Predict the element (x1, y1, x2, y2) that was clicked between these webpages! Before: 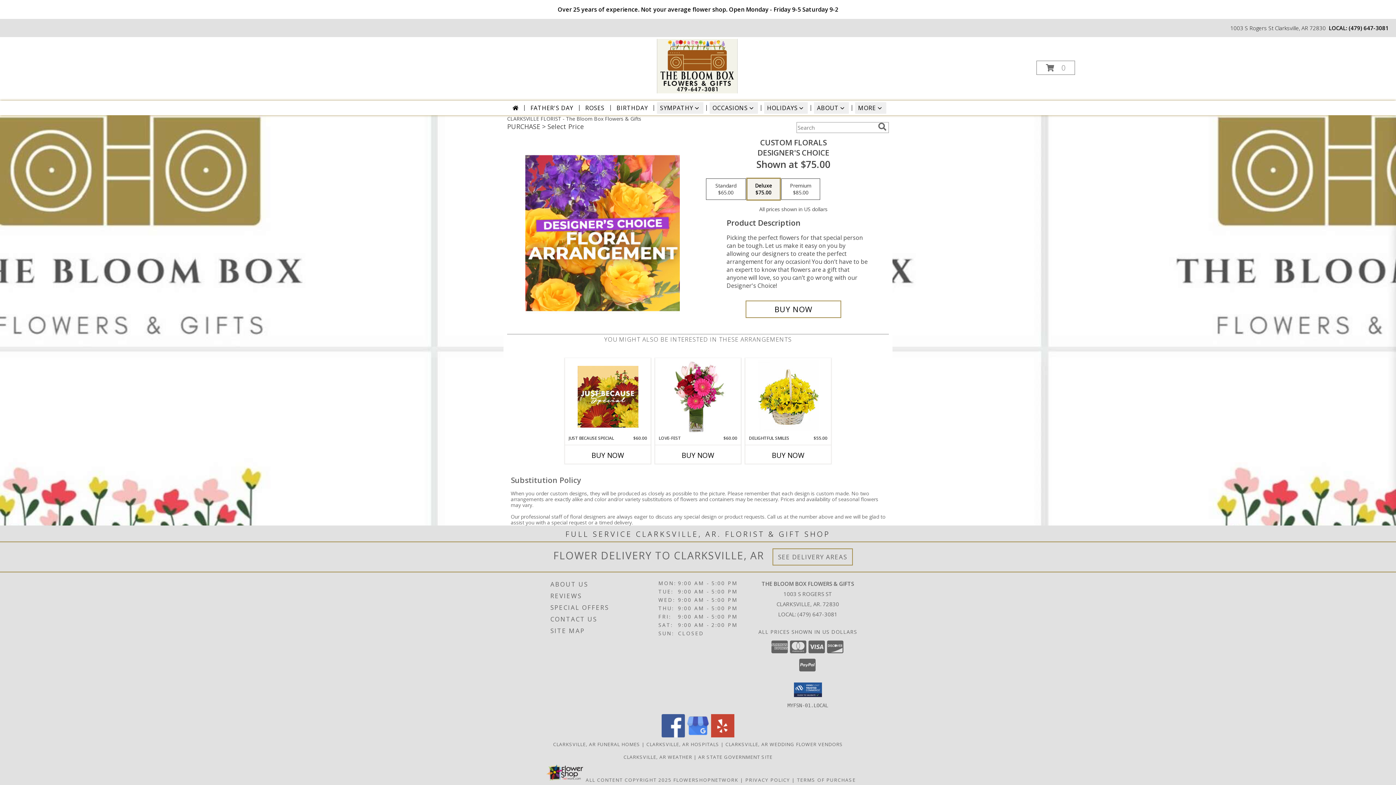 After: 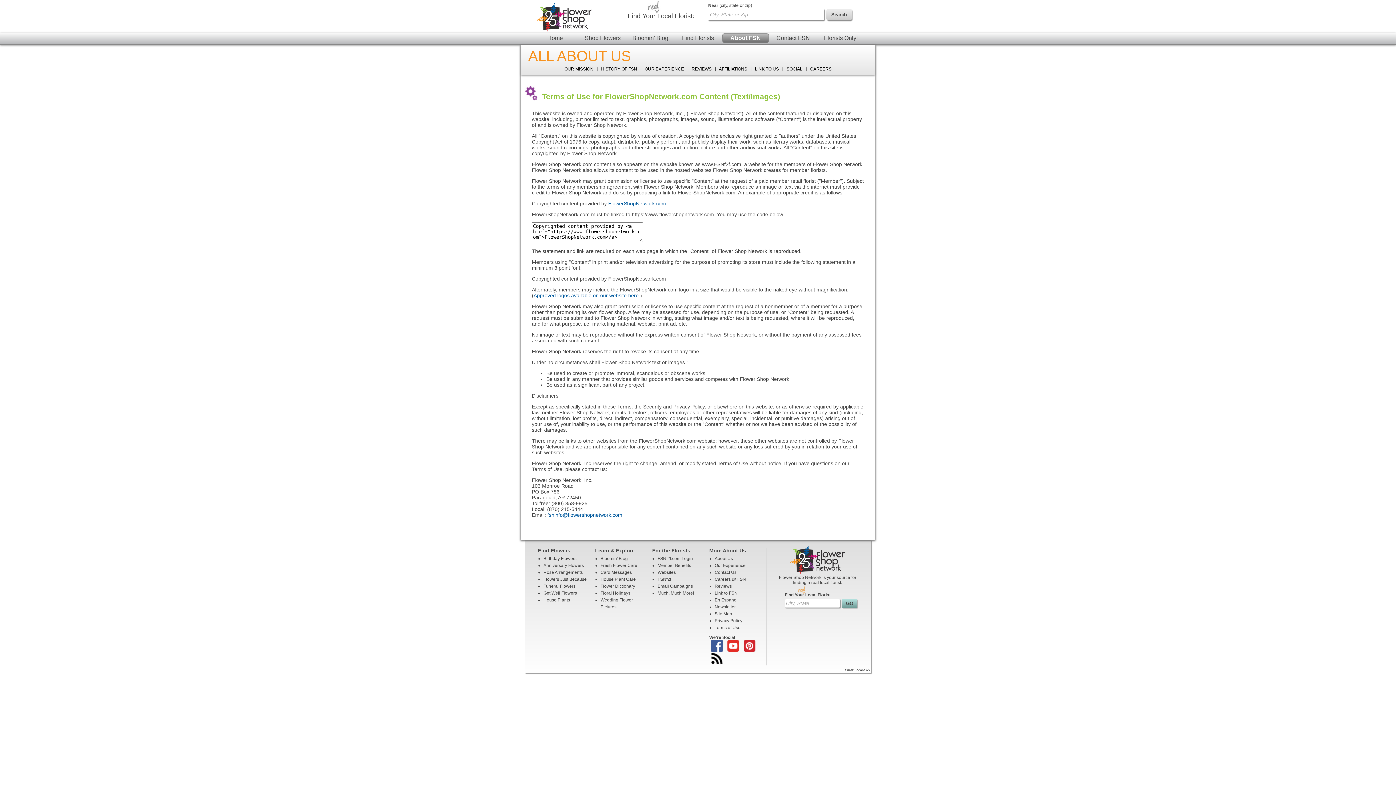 Action: bbox: (585, 777, 671, 783) label: Open Flower shop network terms of use in new window